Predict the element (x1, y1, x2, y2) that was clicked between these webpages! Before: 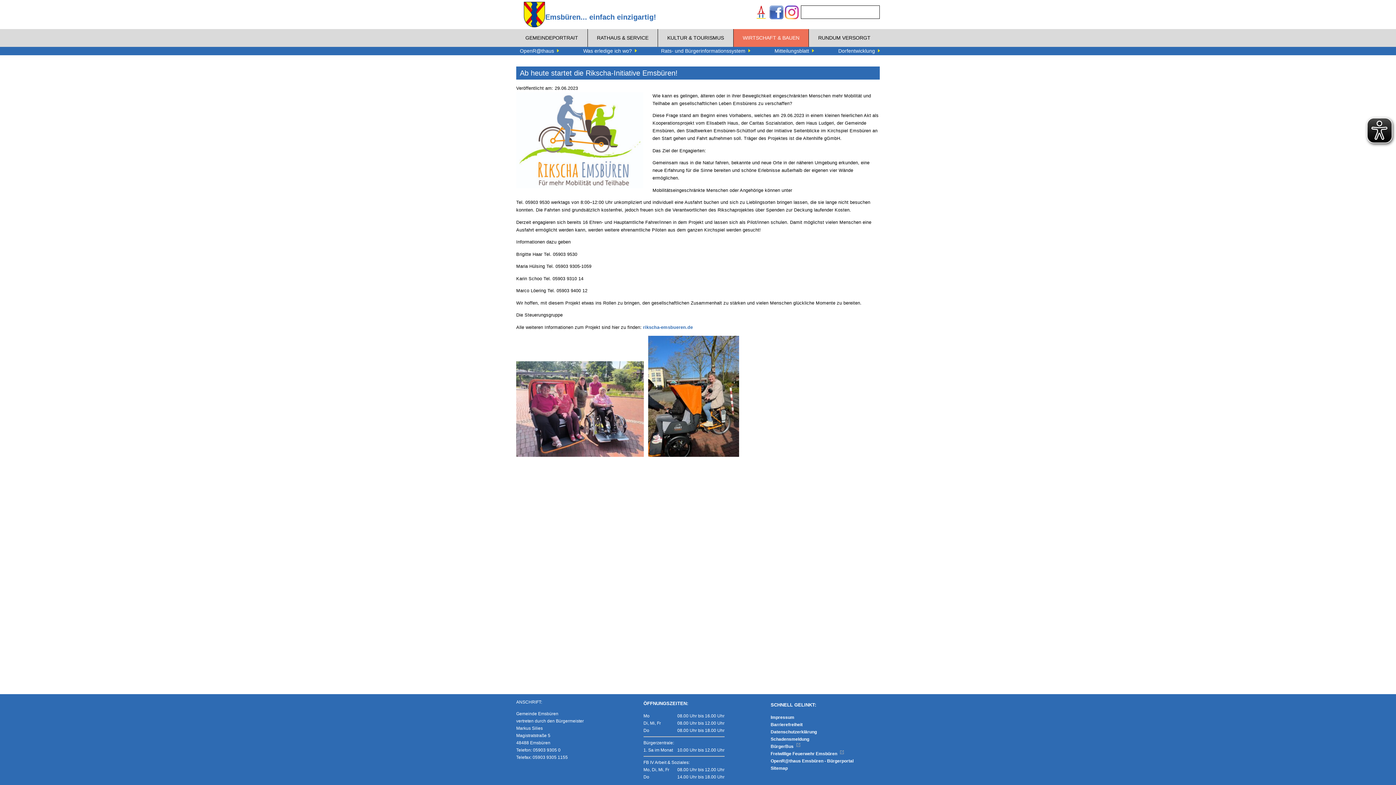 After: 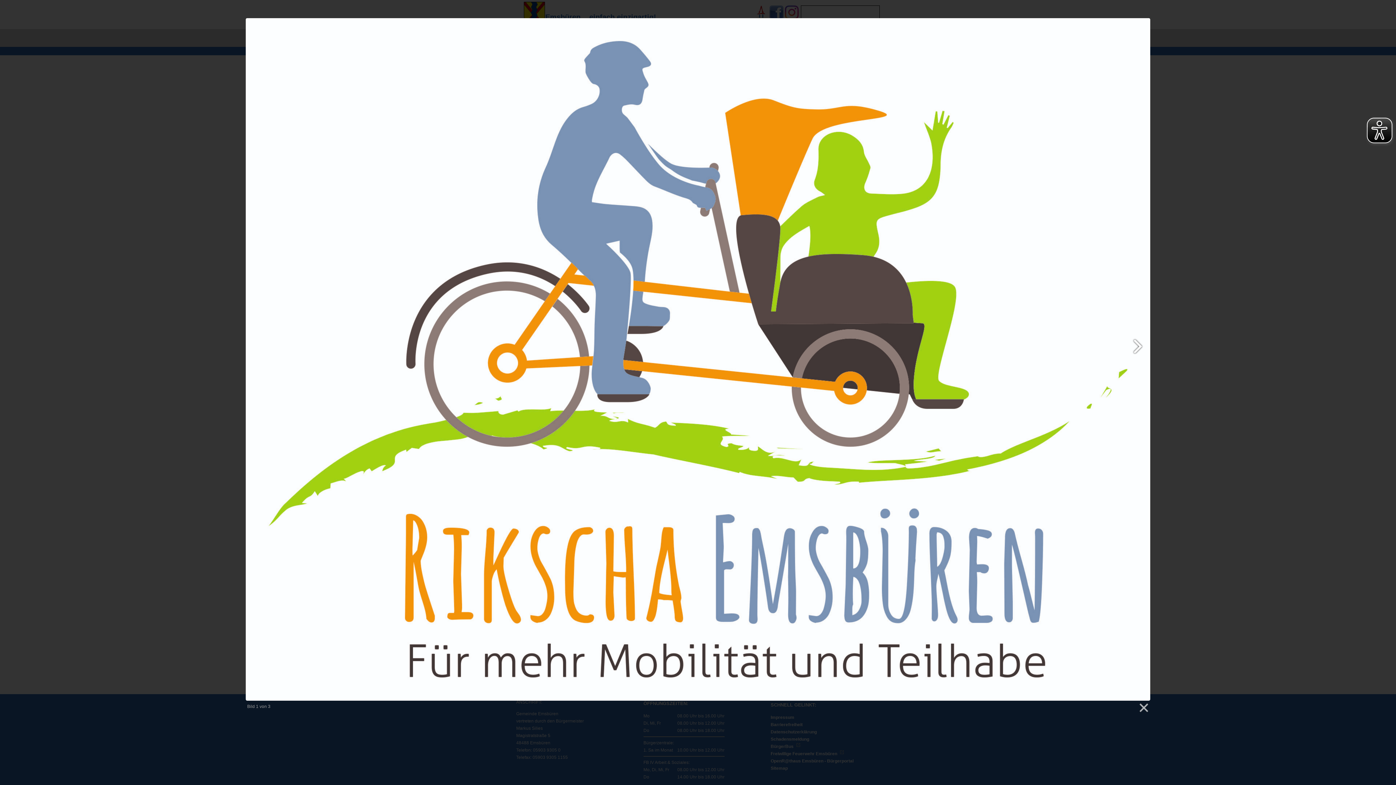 Action: bbox: (516, 92, 643, 188)